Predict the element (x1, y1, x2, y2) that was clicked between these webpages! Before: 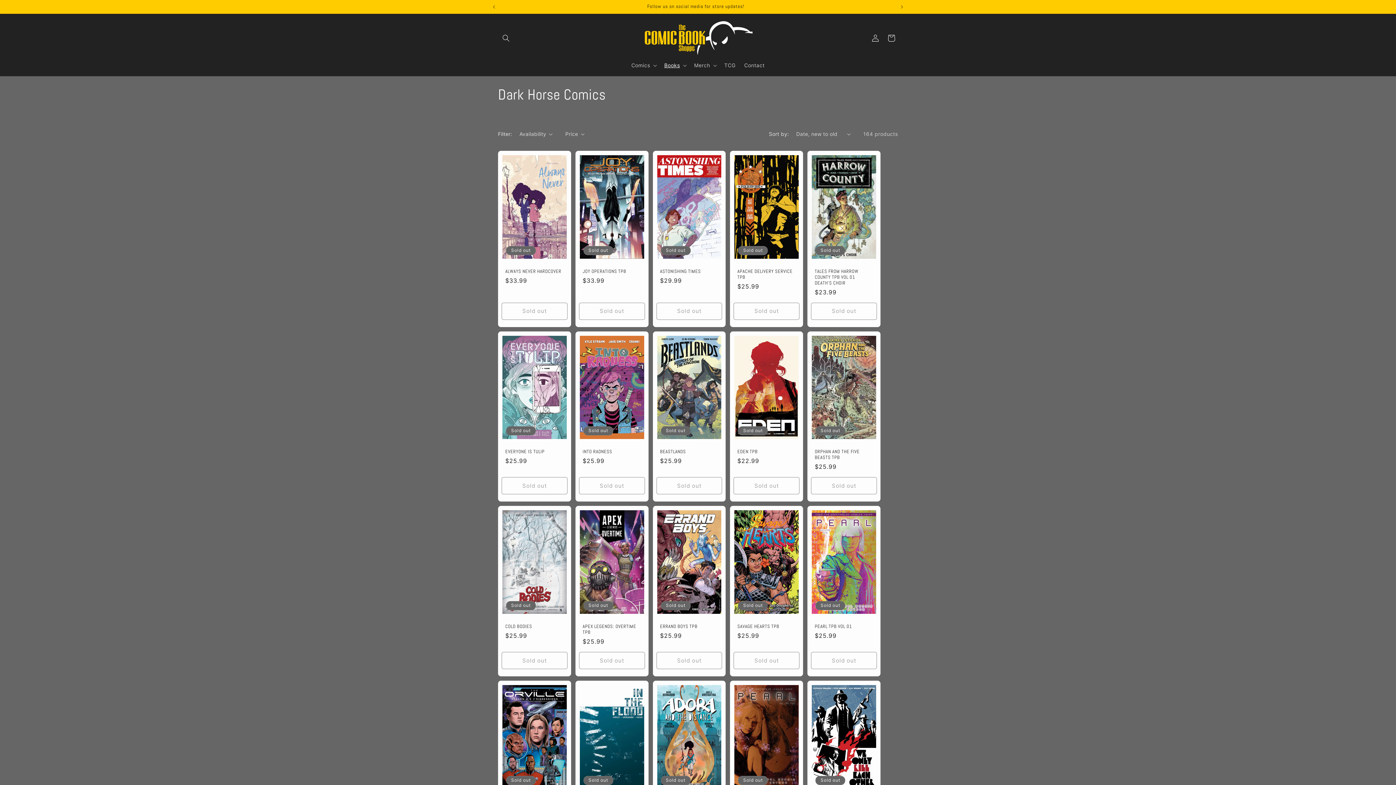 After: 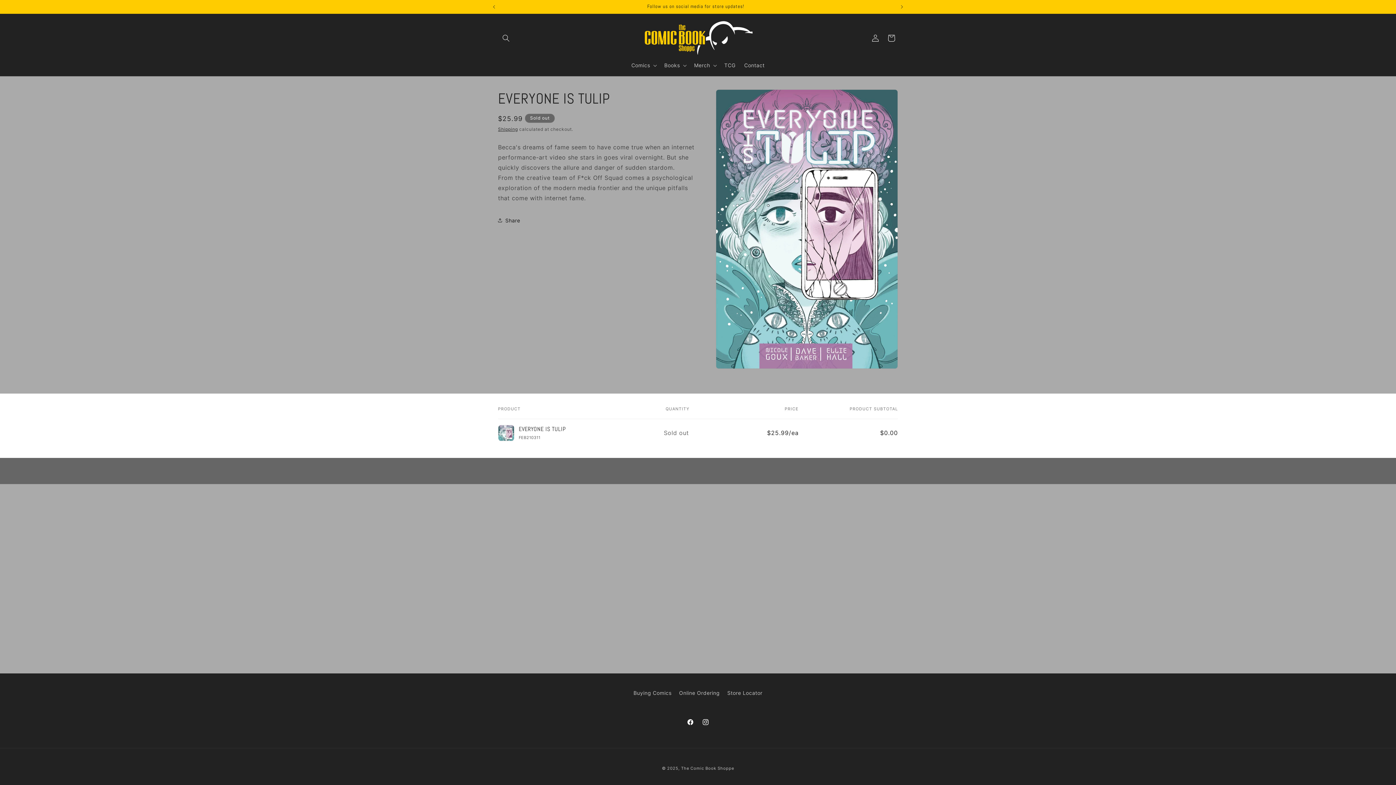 Action: label: EVERYONE IS TULIP bbox: (505, 449, 563, 455)